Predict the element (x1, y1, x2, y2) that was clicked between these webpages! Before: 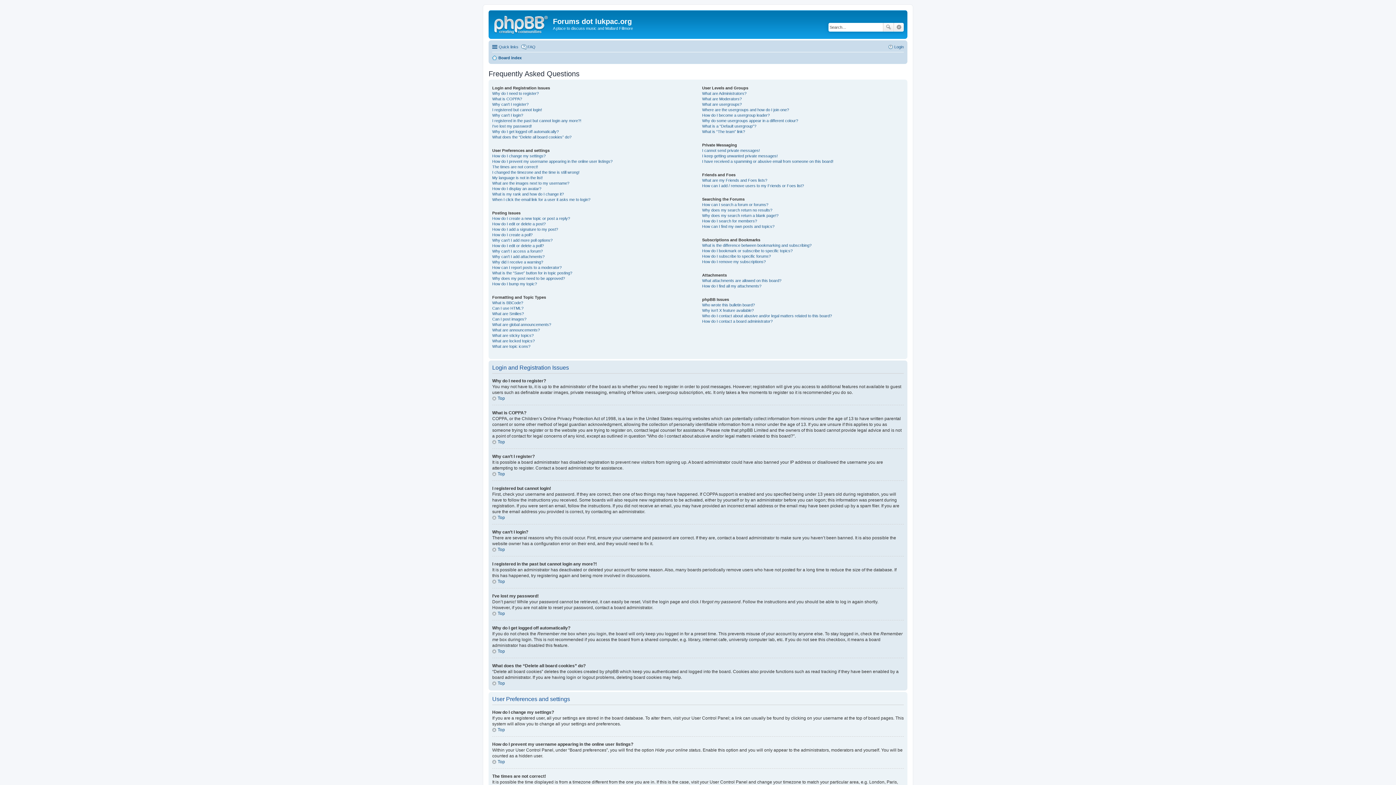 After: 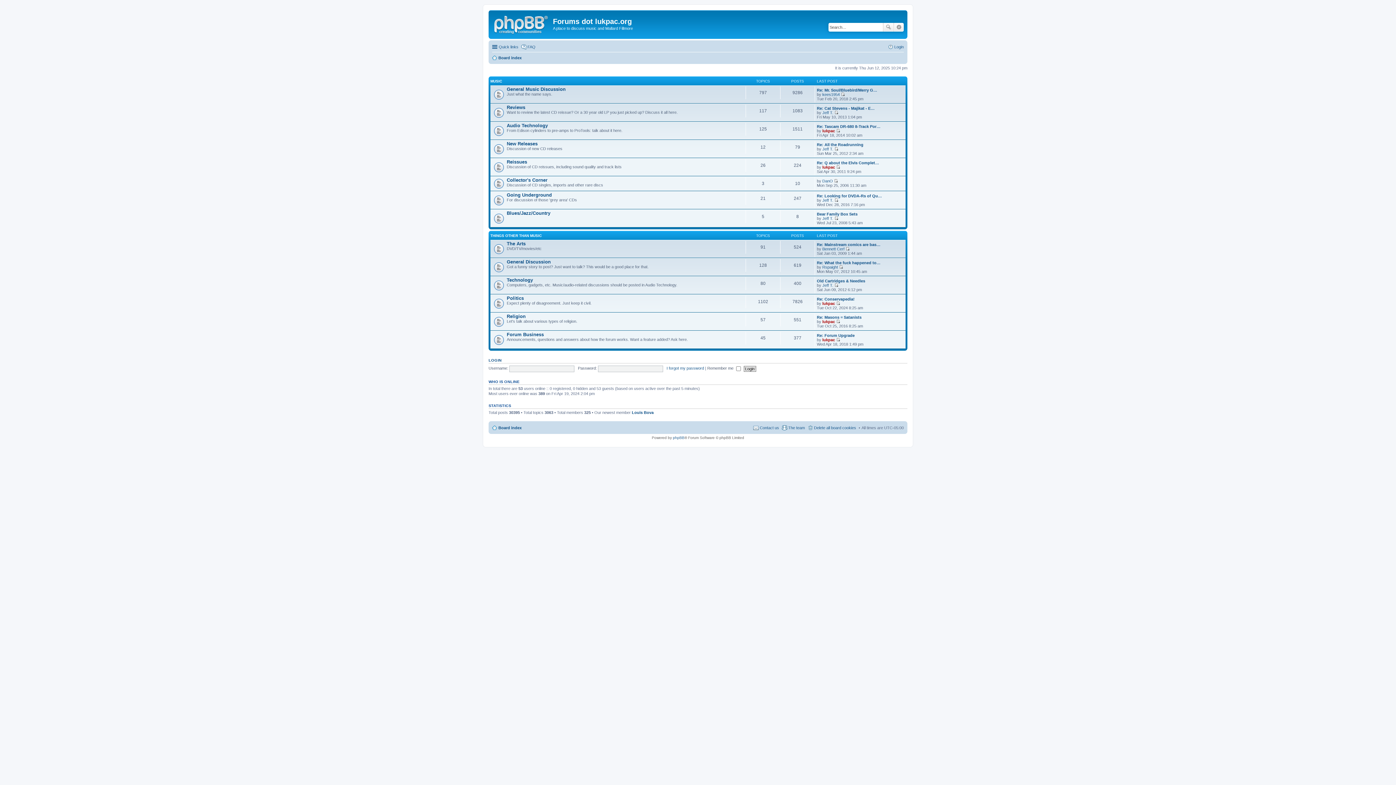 Action: label: Board index bbox: (492, 53, 521, 62)